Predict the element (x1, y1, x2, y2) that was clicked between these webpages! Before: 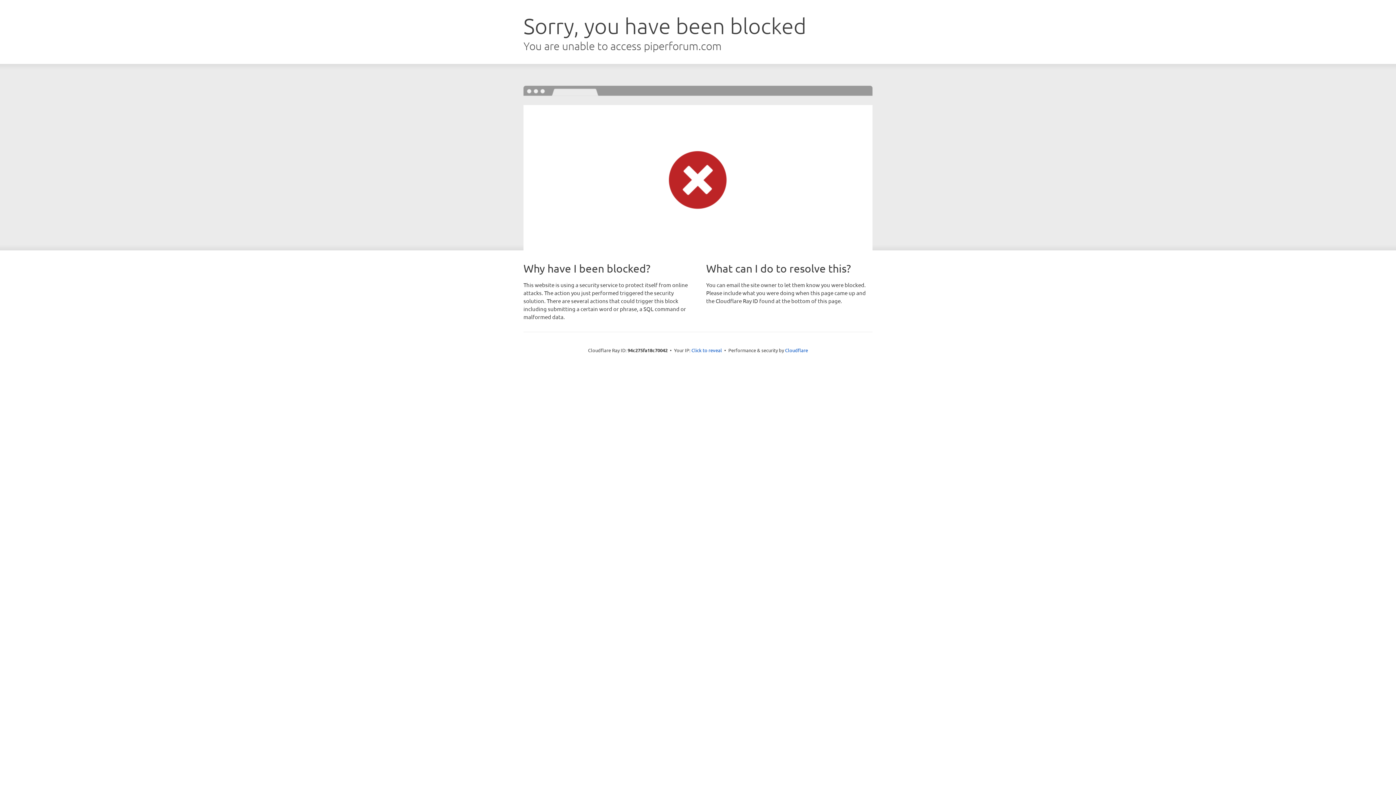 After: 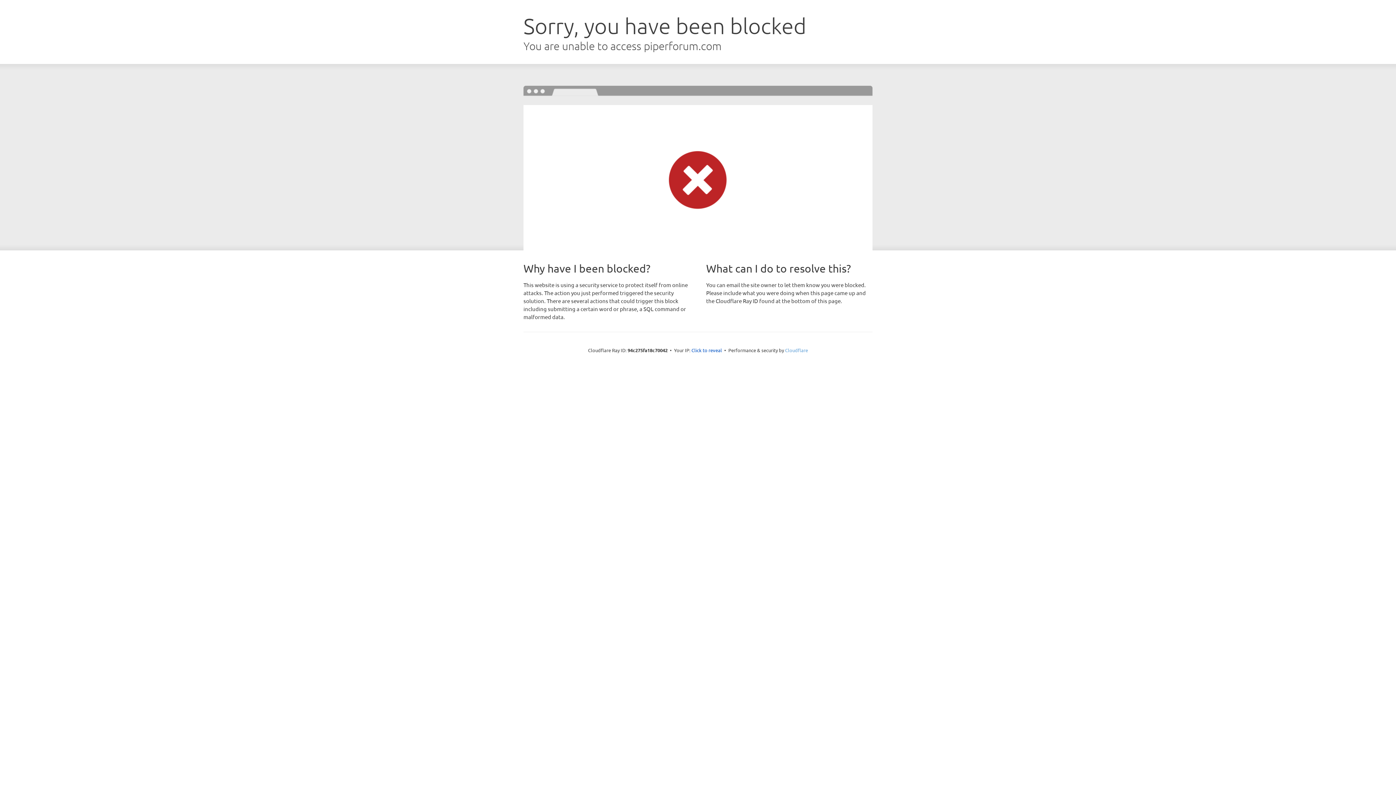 Action: bbox: (785, 347, 808, 353) label: Cloudflare